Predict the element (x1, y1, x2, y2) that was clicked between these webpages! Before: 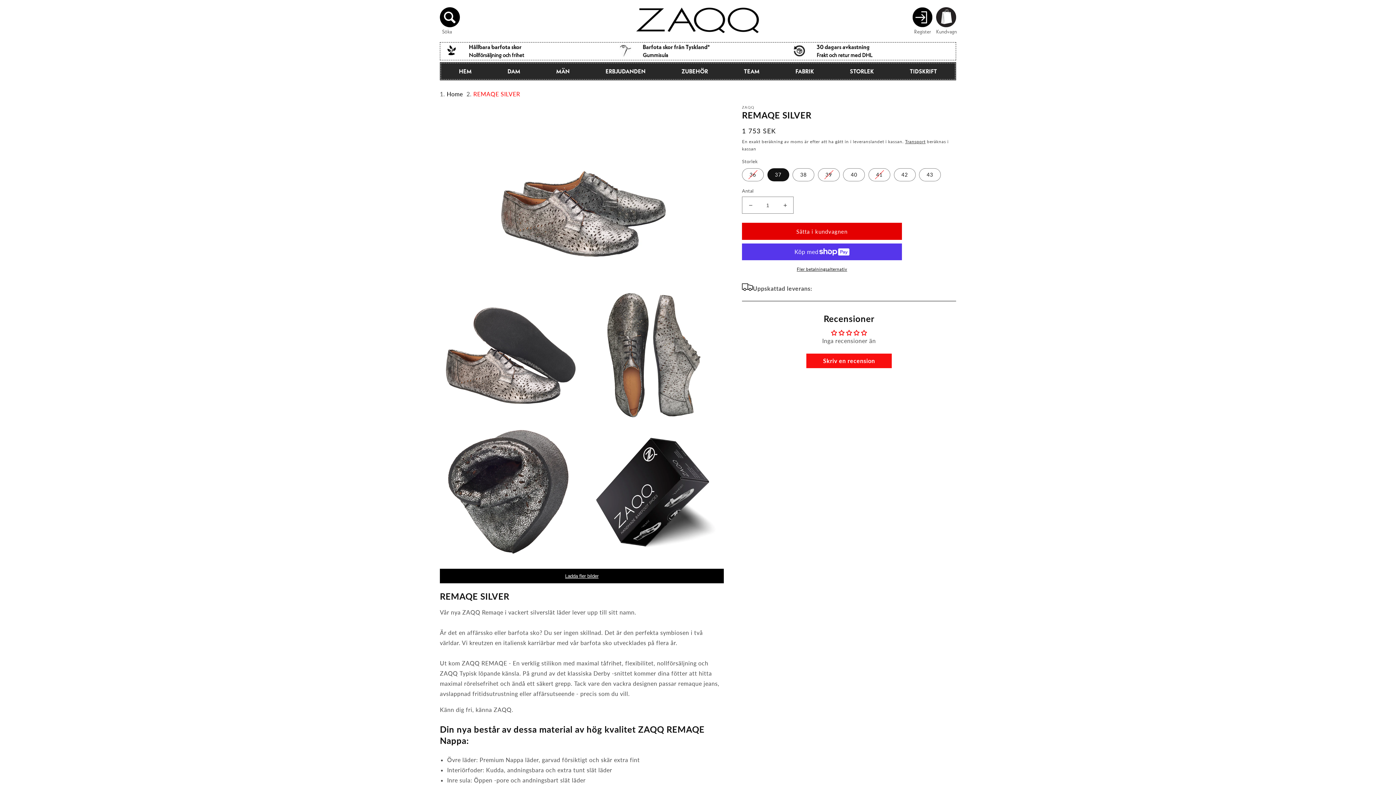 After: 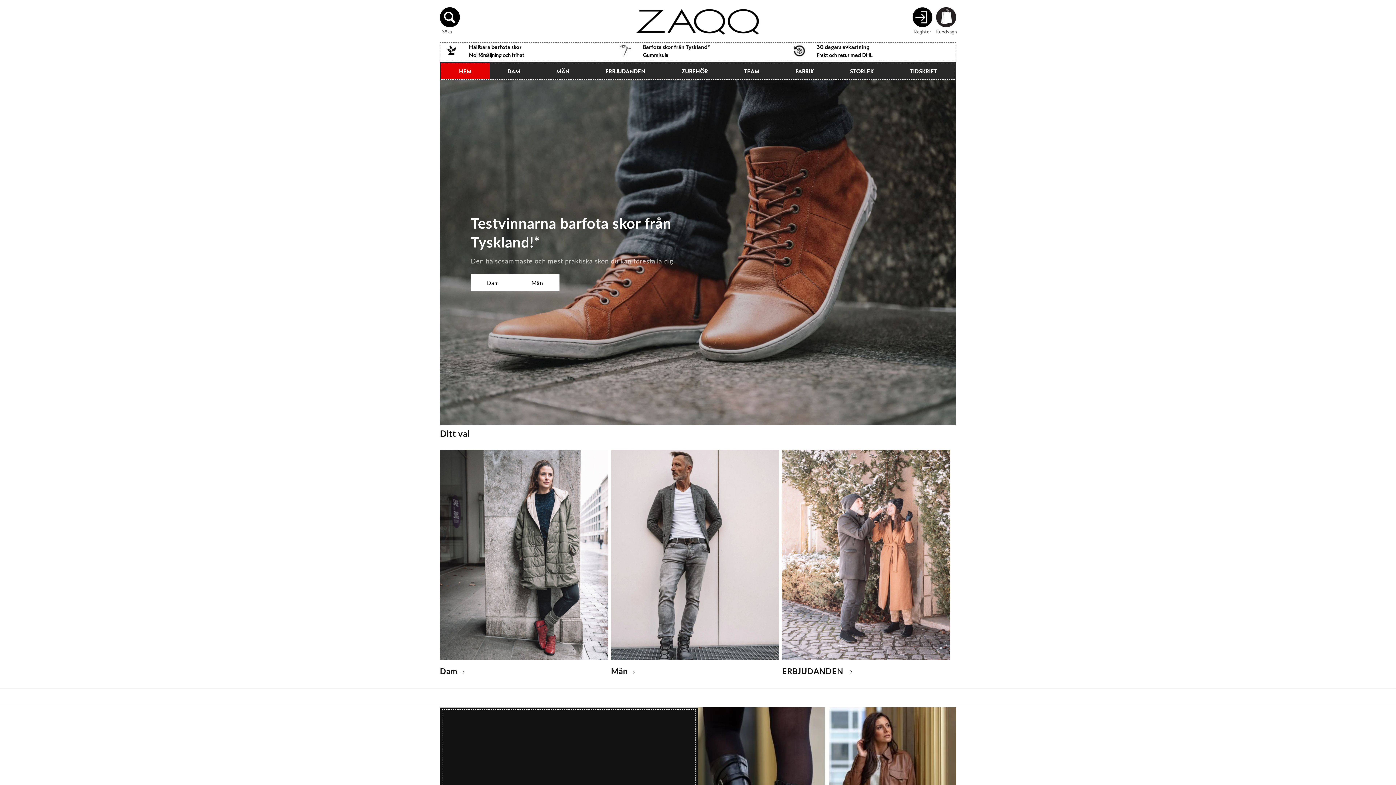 Action: bbox: (446, 90, 462, 97) label: Home